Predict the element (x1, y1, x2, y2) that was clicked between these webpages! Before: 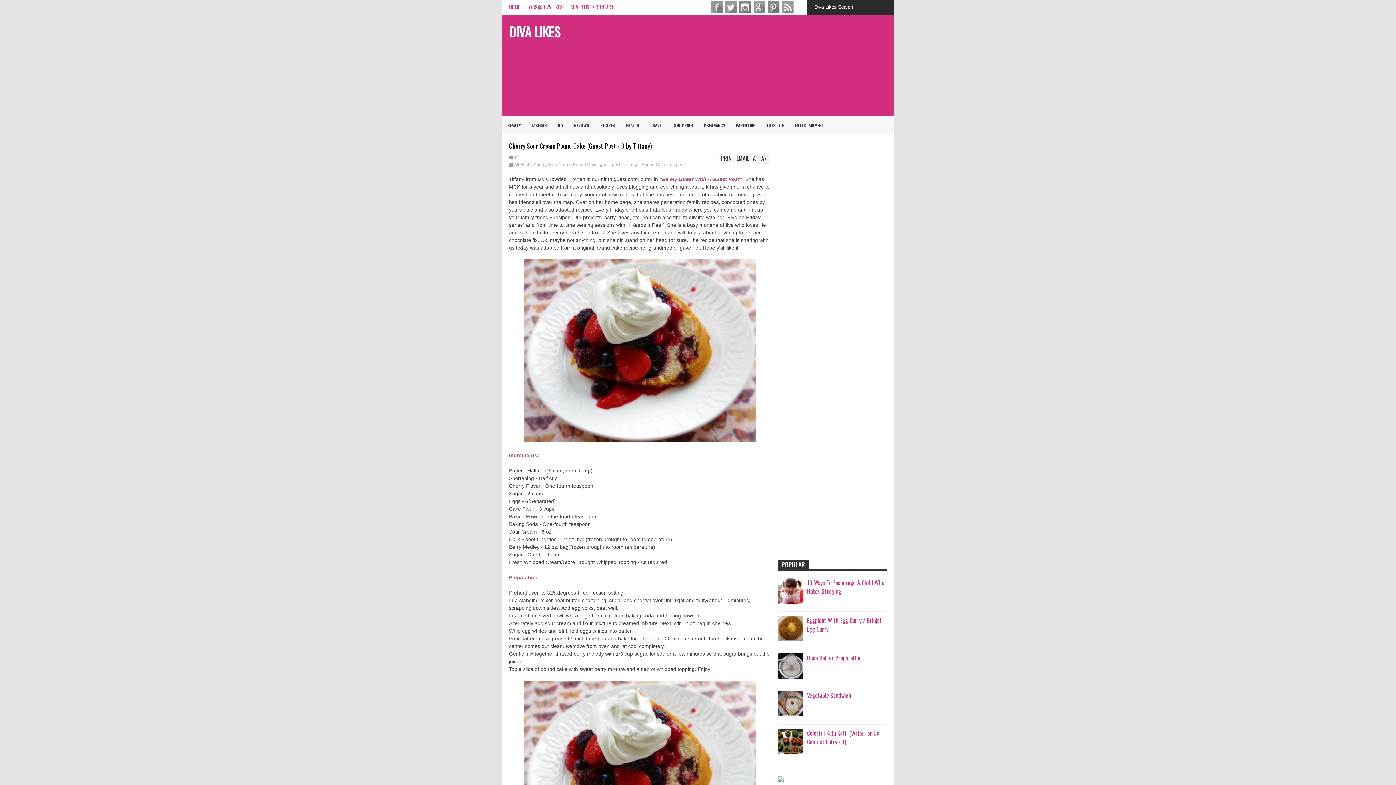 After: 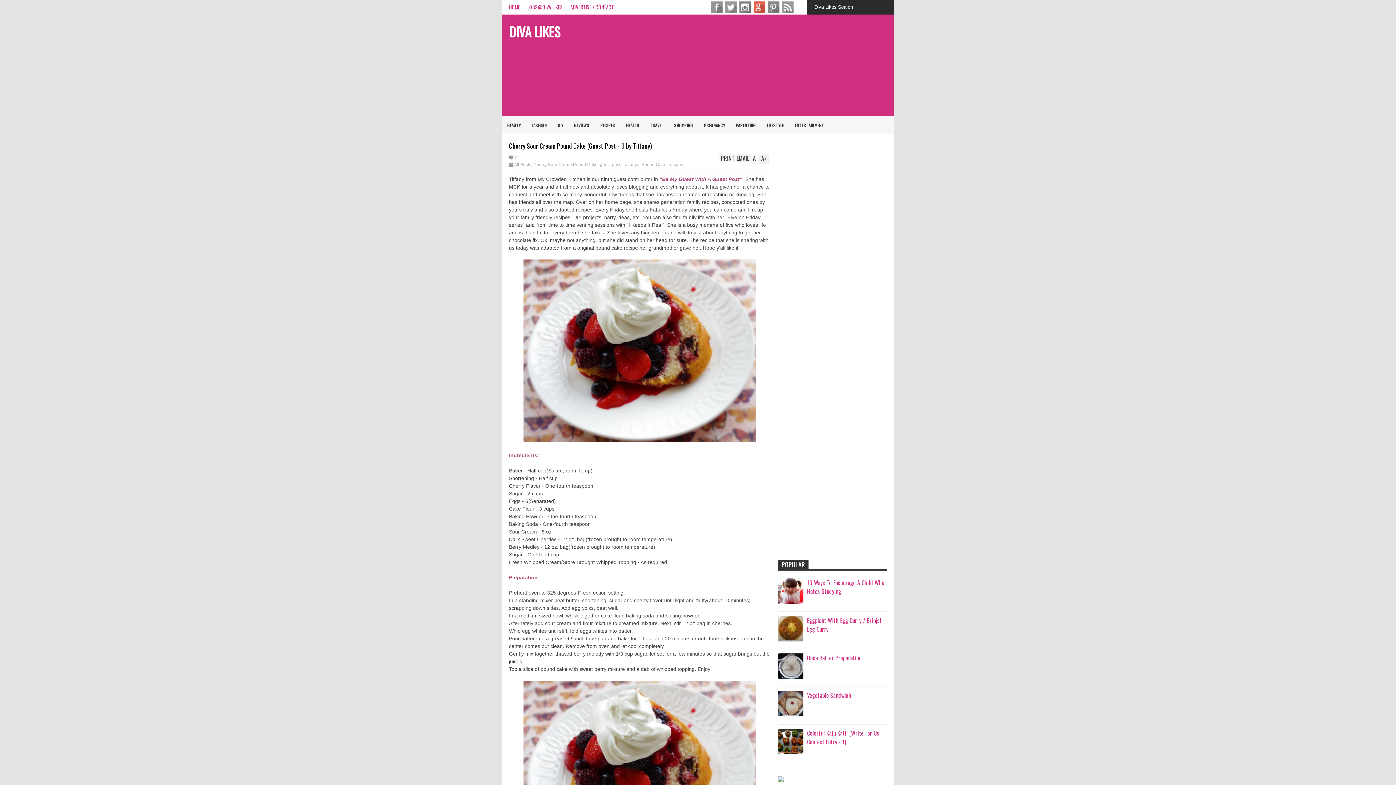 Action: bbox: (753, 1, 766, 13) label: GooglePlus